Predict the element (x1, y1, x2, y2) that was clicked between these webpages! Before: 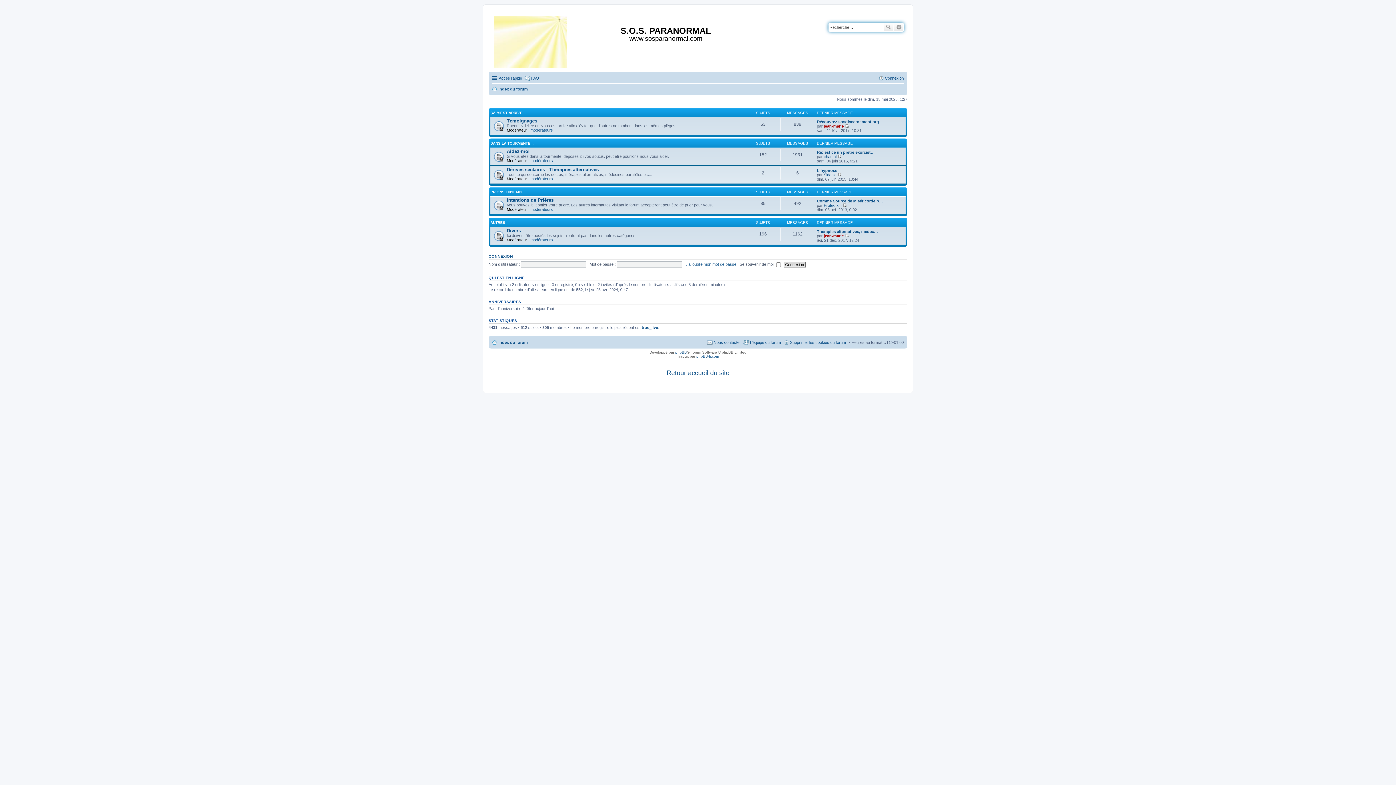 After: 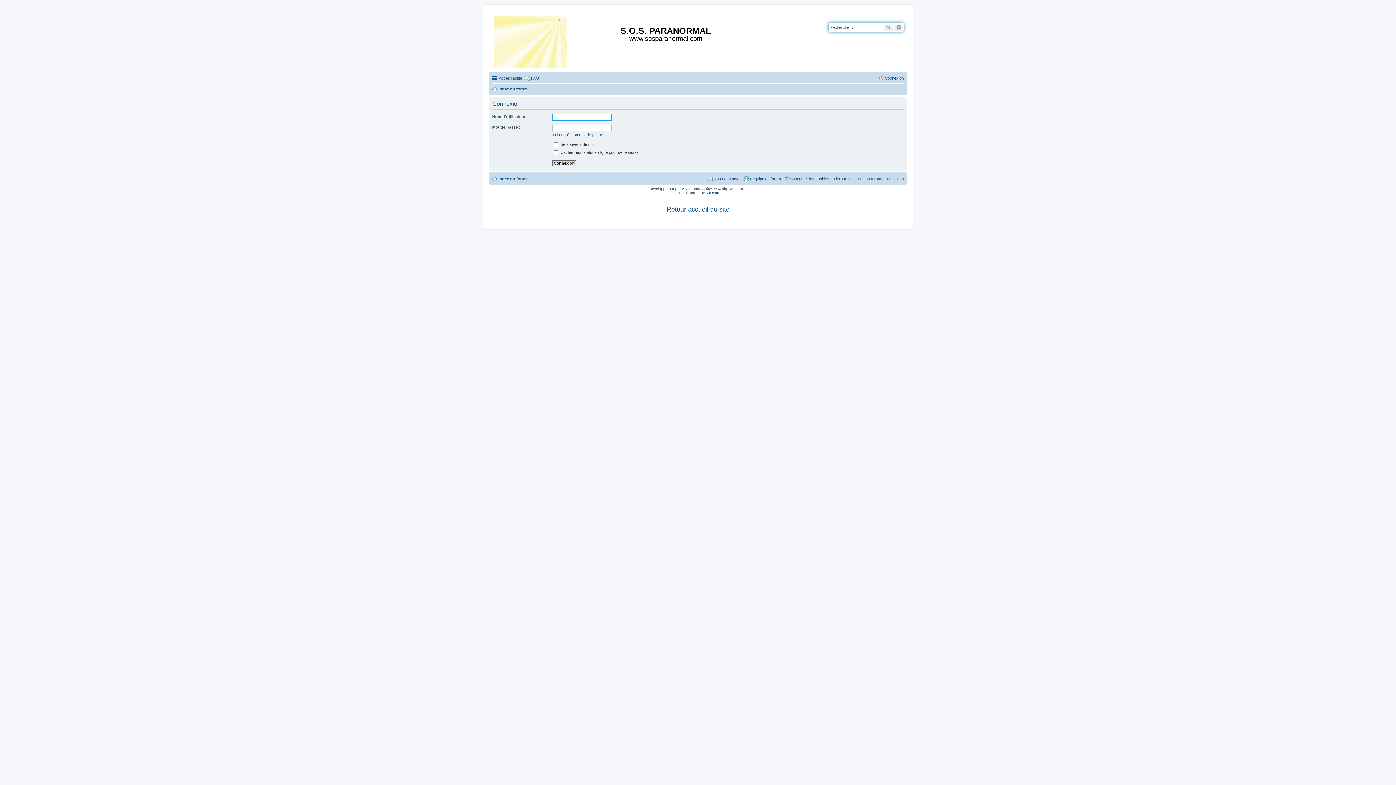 Action: label: CONNEXION bbox: (488, 254, 513, 258)